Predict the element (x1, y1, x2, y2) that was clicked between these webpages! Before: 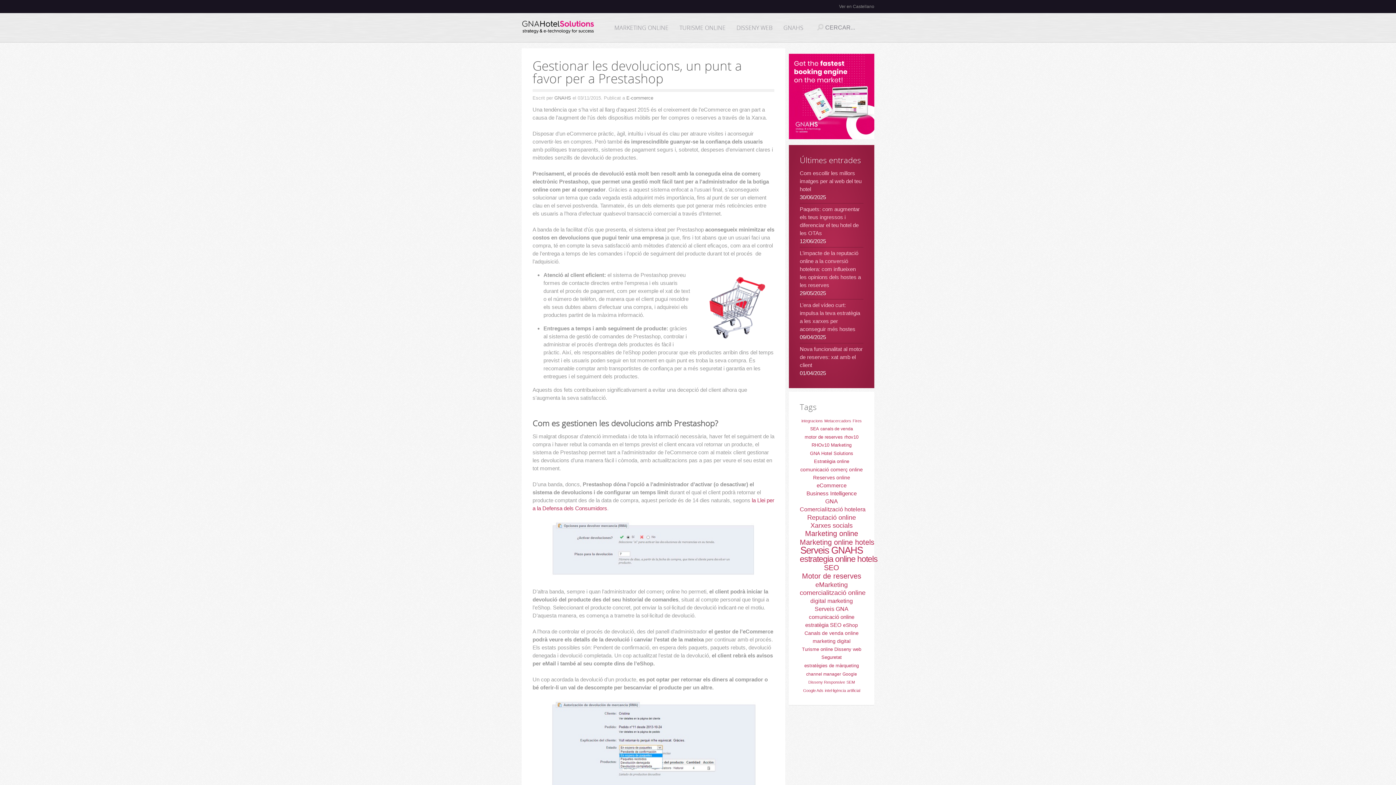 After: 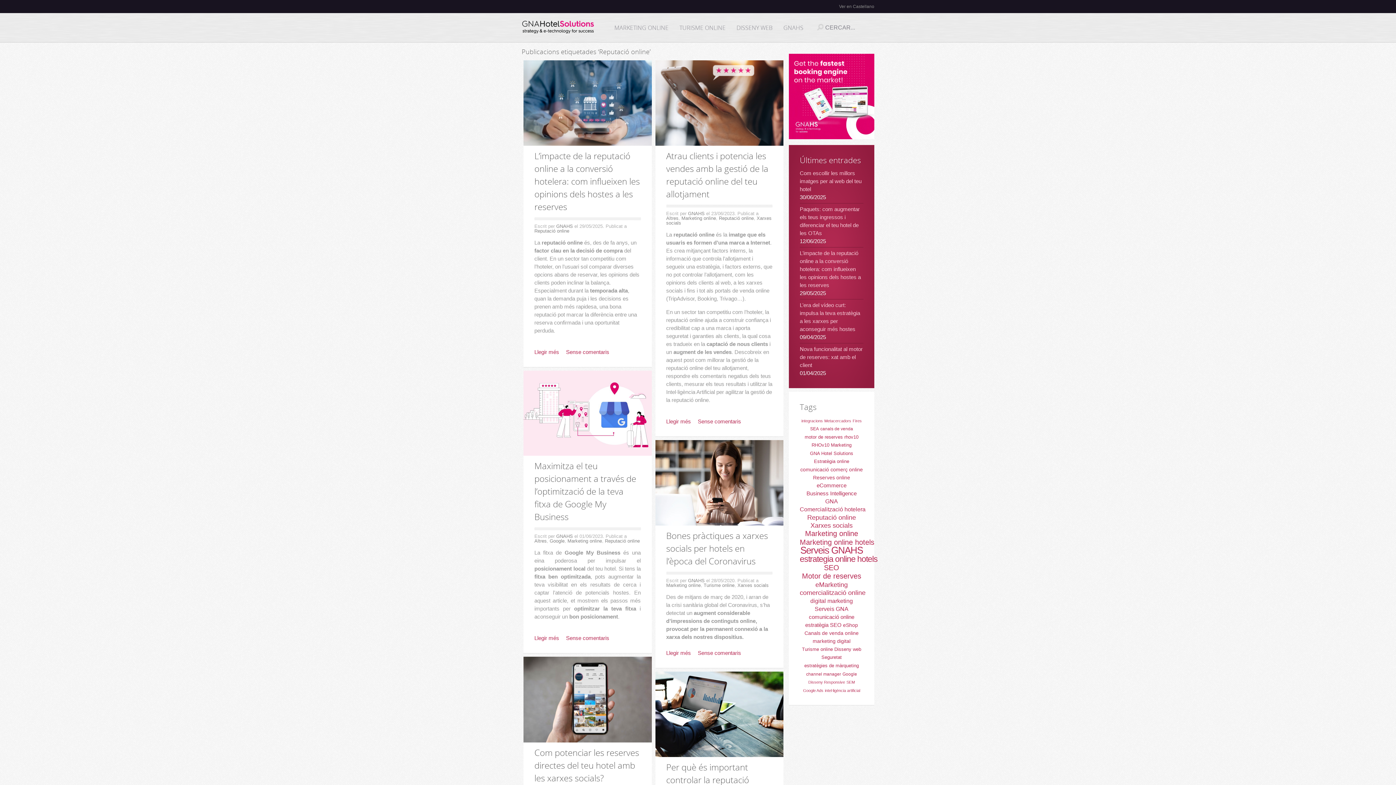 Action: label: Reputació online bbox: (807, 514, 856, 521)